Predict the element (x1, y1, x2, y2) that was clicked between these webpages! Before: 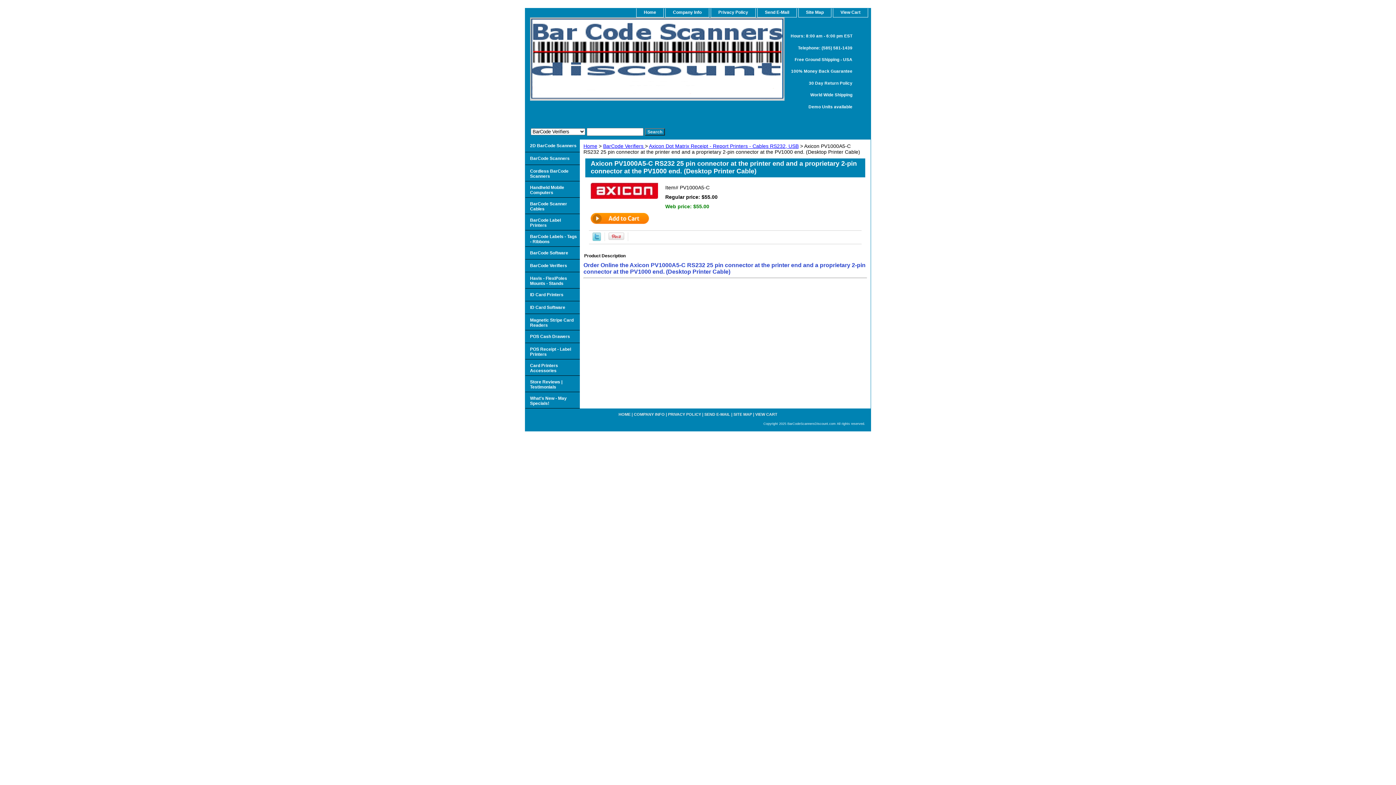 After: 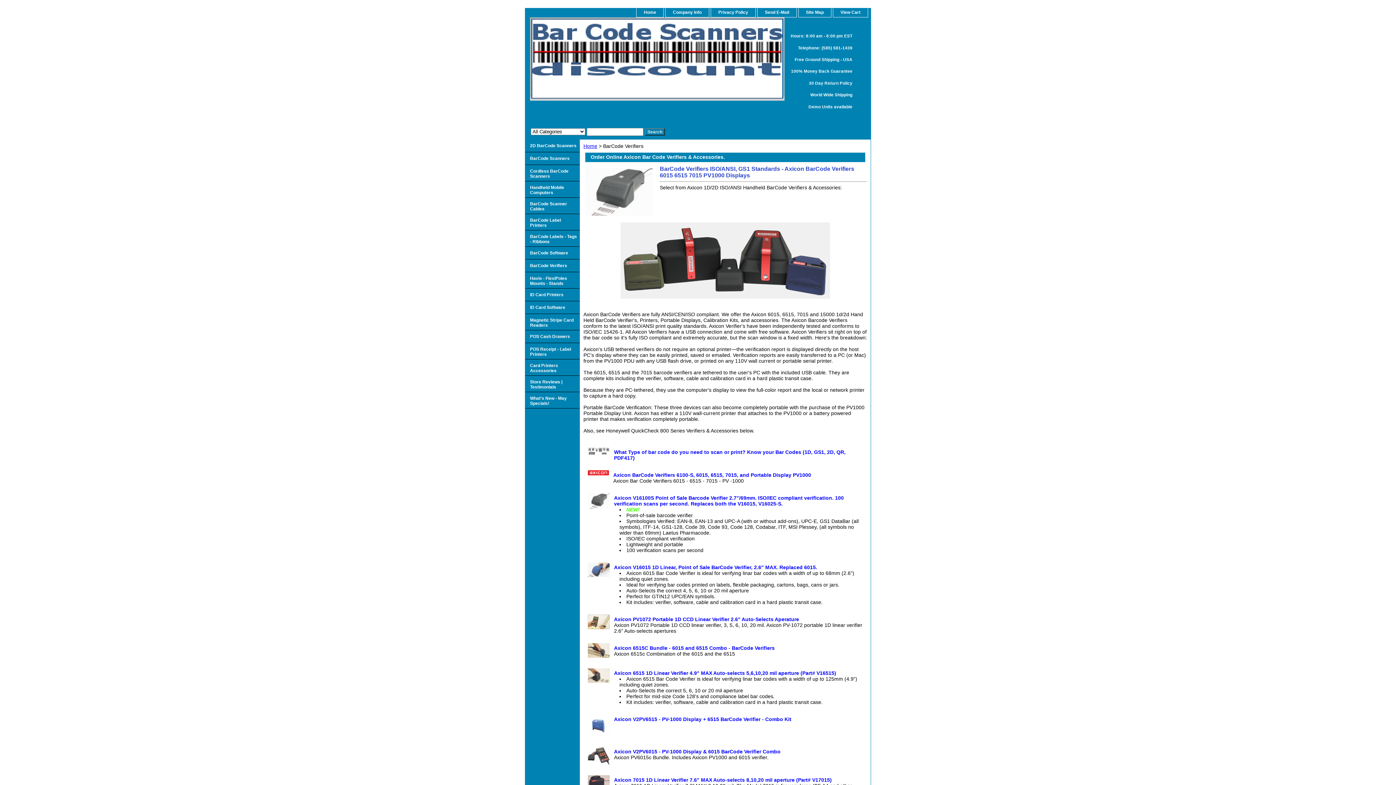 Action: bbox: (603, 143, 645, 149) label: BarCode Verifiers 